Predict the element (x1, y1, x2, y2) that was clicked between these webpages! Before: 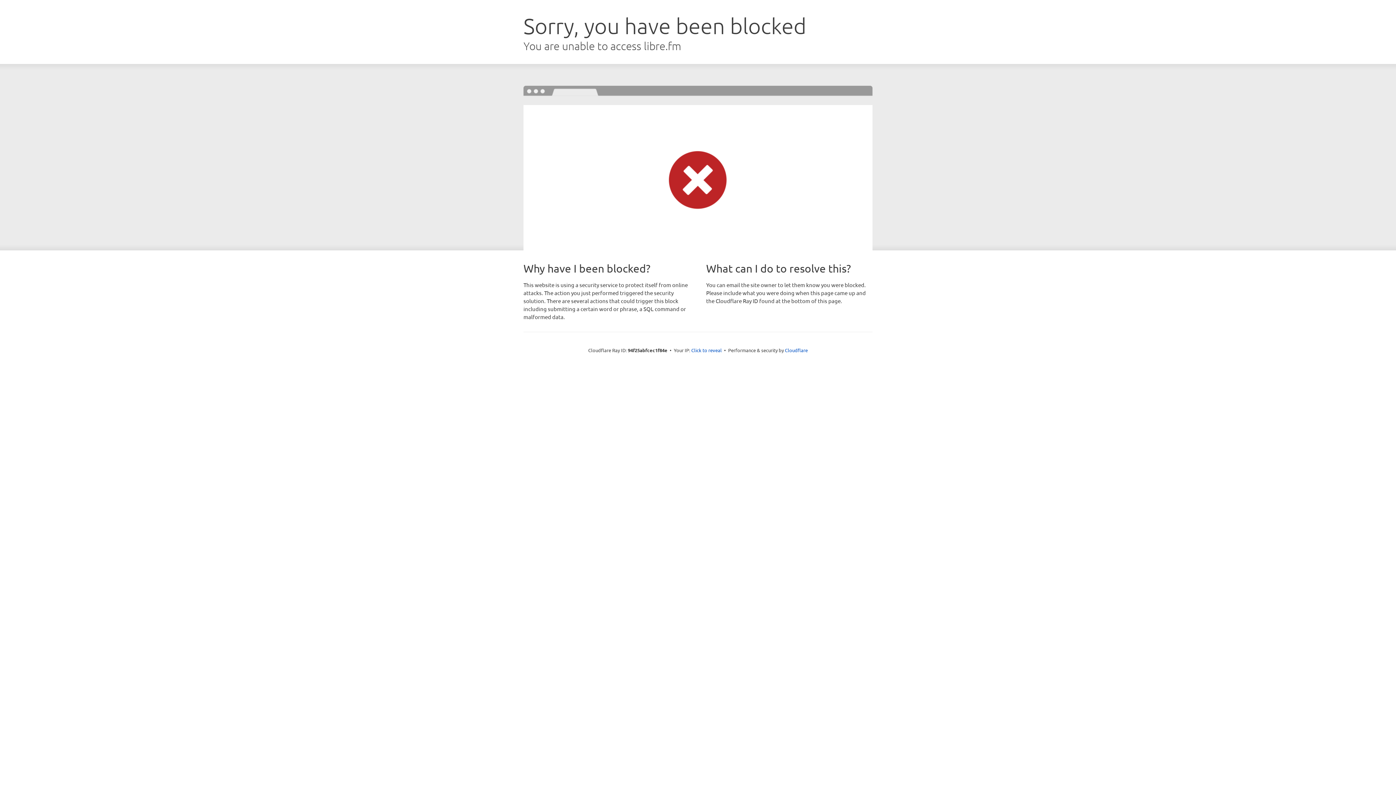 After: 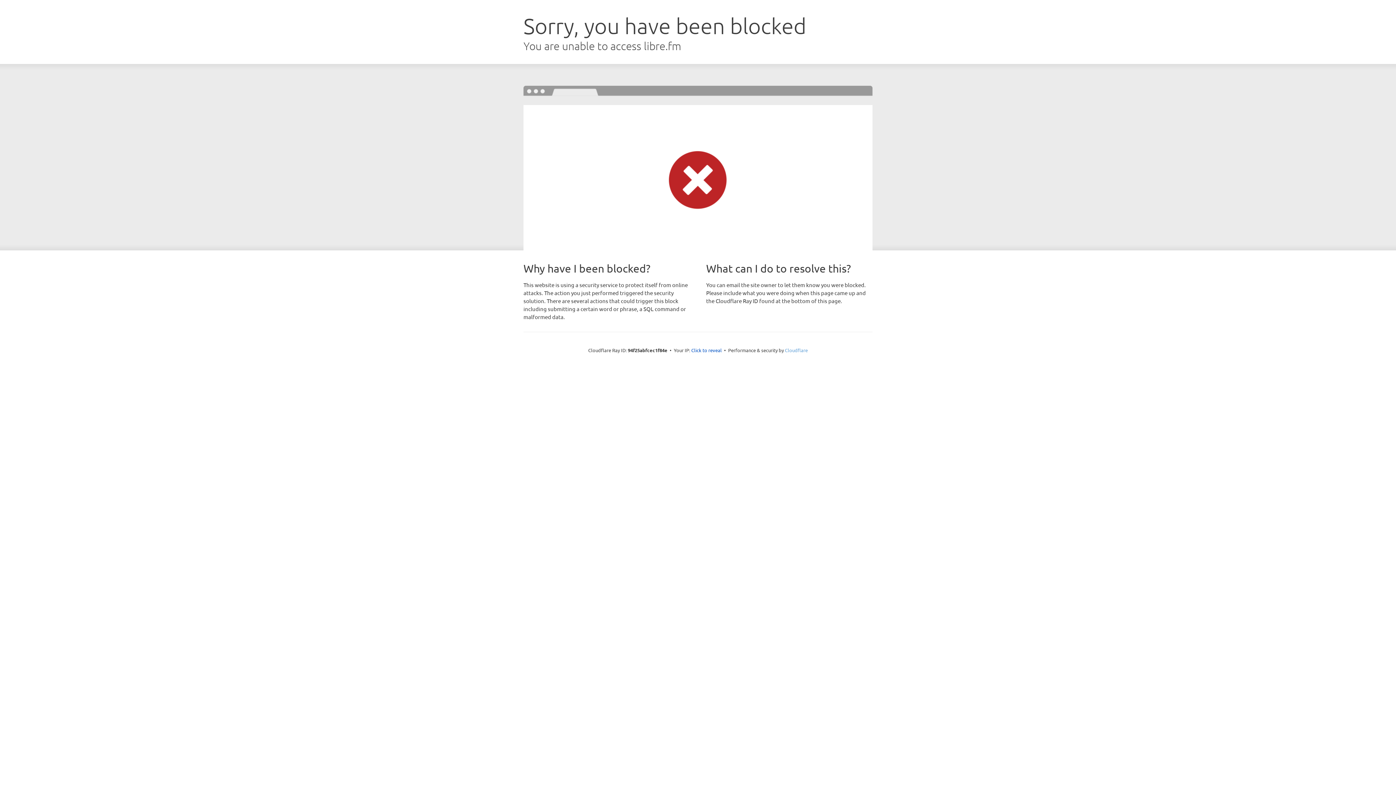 Action: bbox: (785, 347, 808, 353) label: Cloudflare